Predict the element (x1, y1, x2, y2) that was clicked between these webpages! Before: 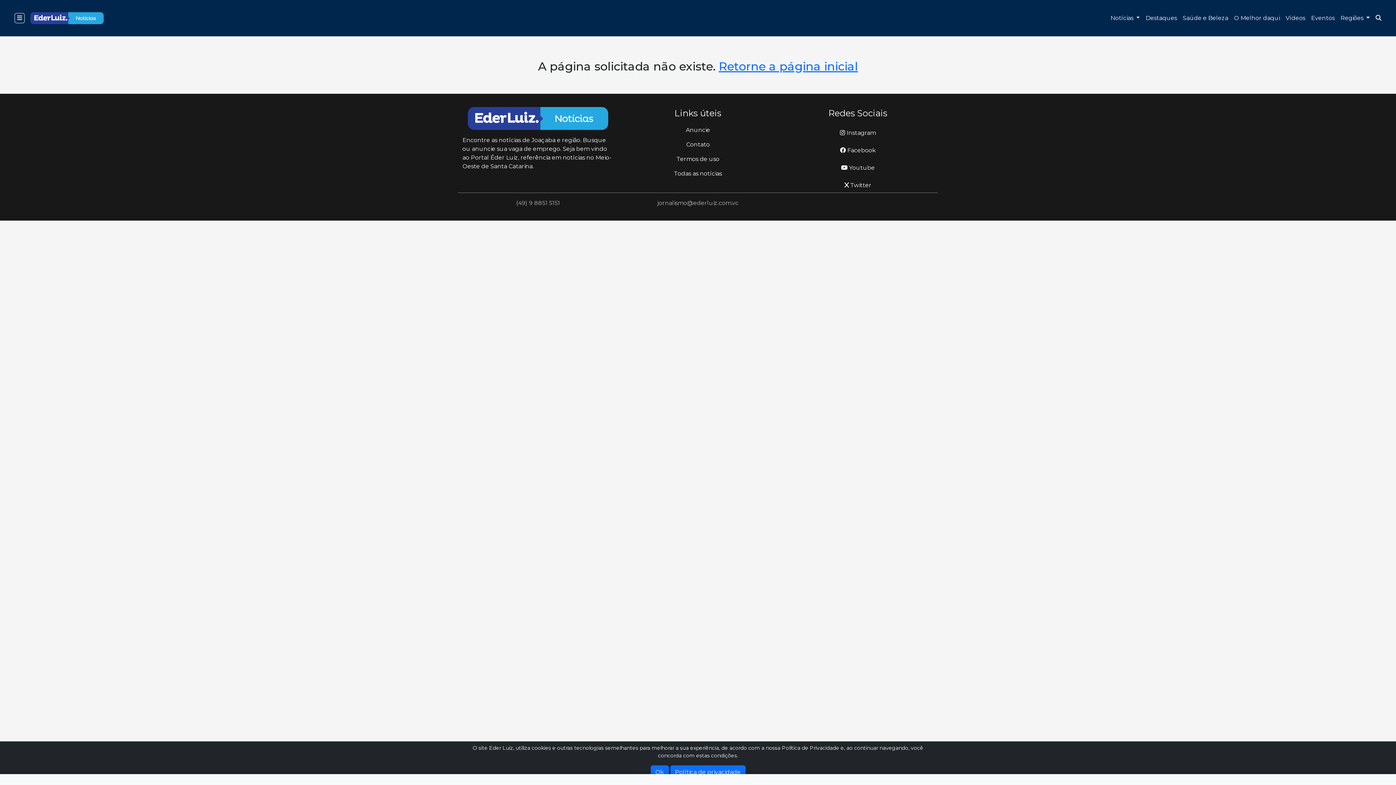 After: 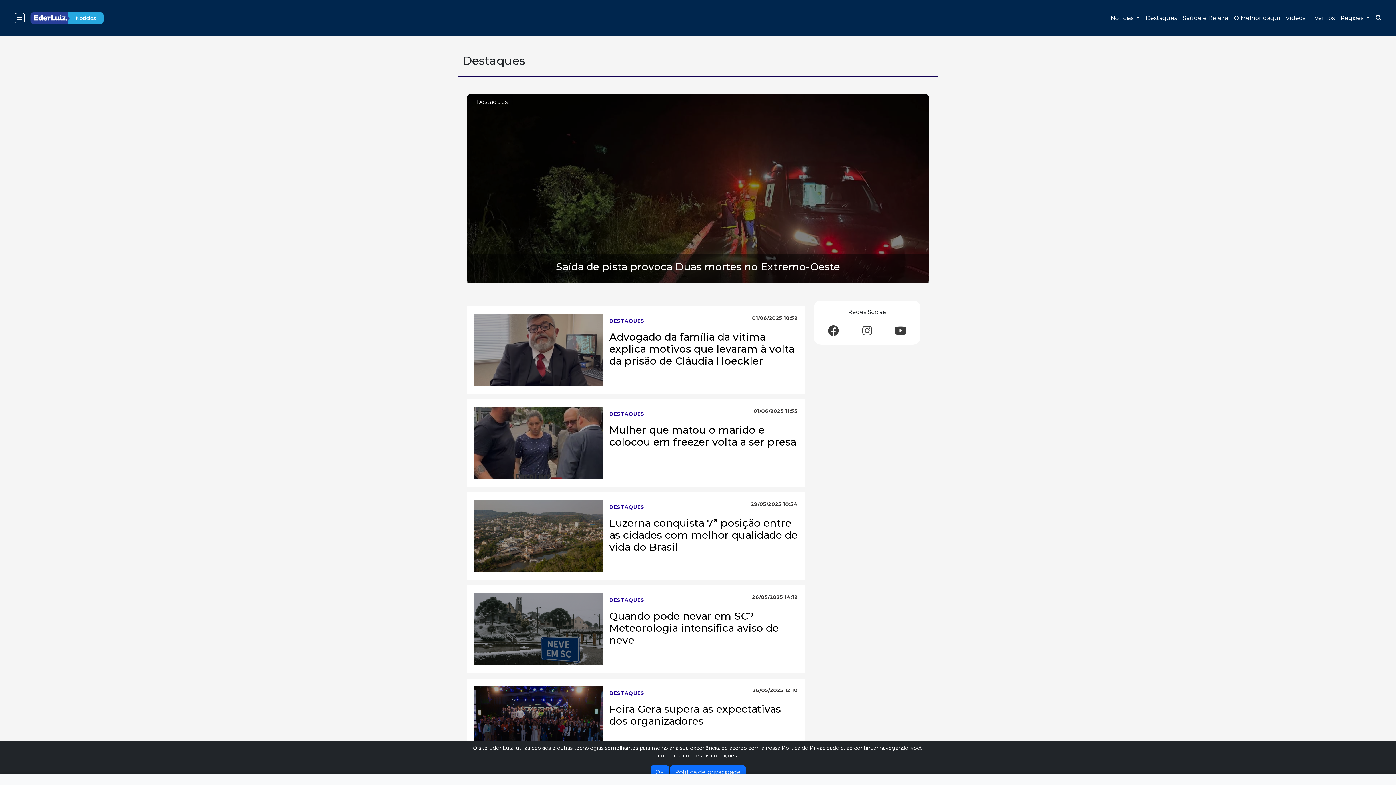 Action: label: Destaques bbox: (1143, 10, 1180, 25)